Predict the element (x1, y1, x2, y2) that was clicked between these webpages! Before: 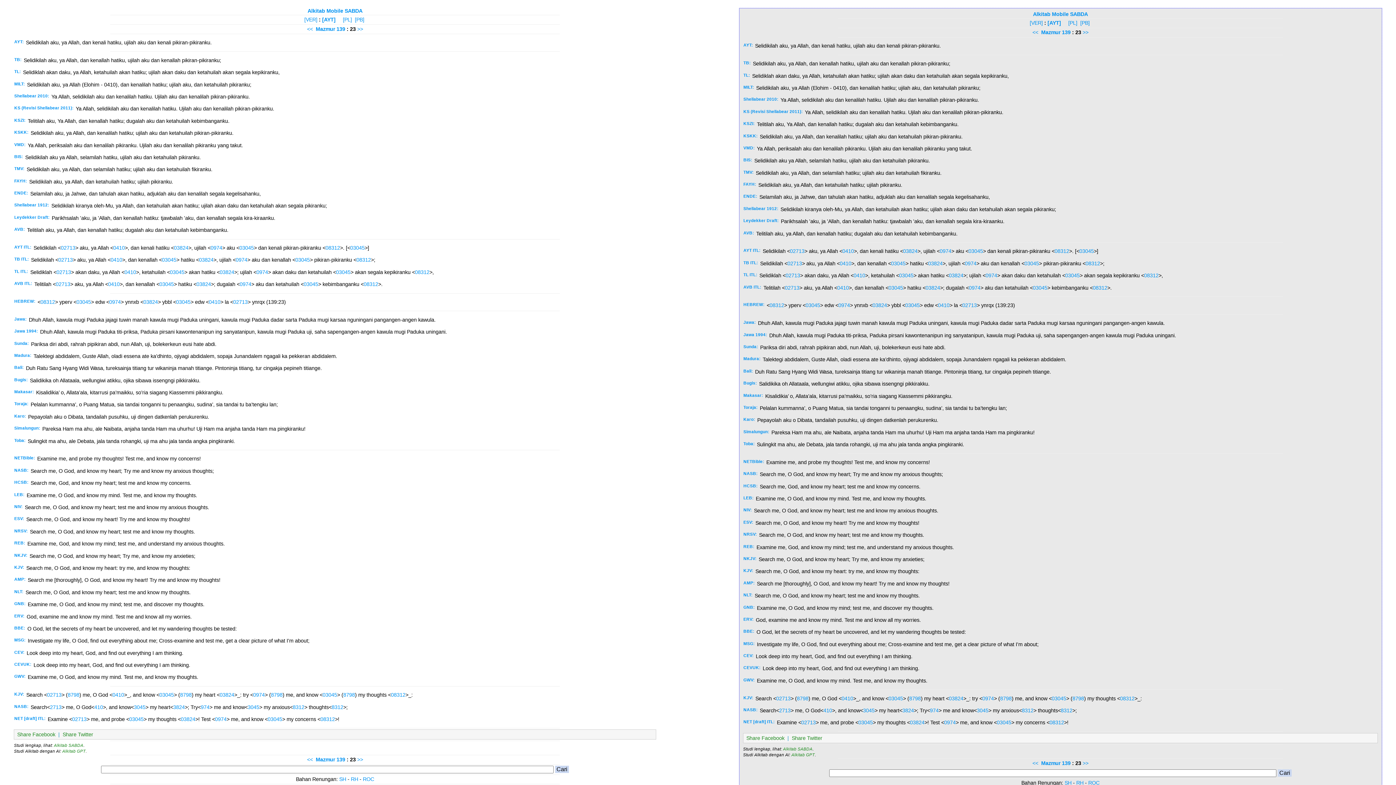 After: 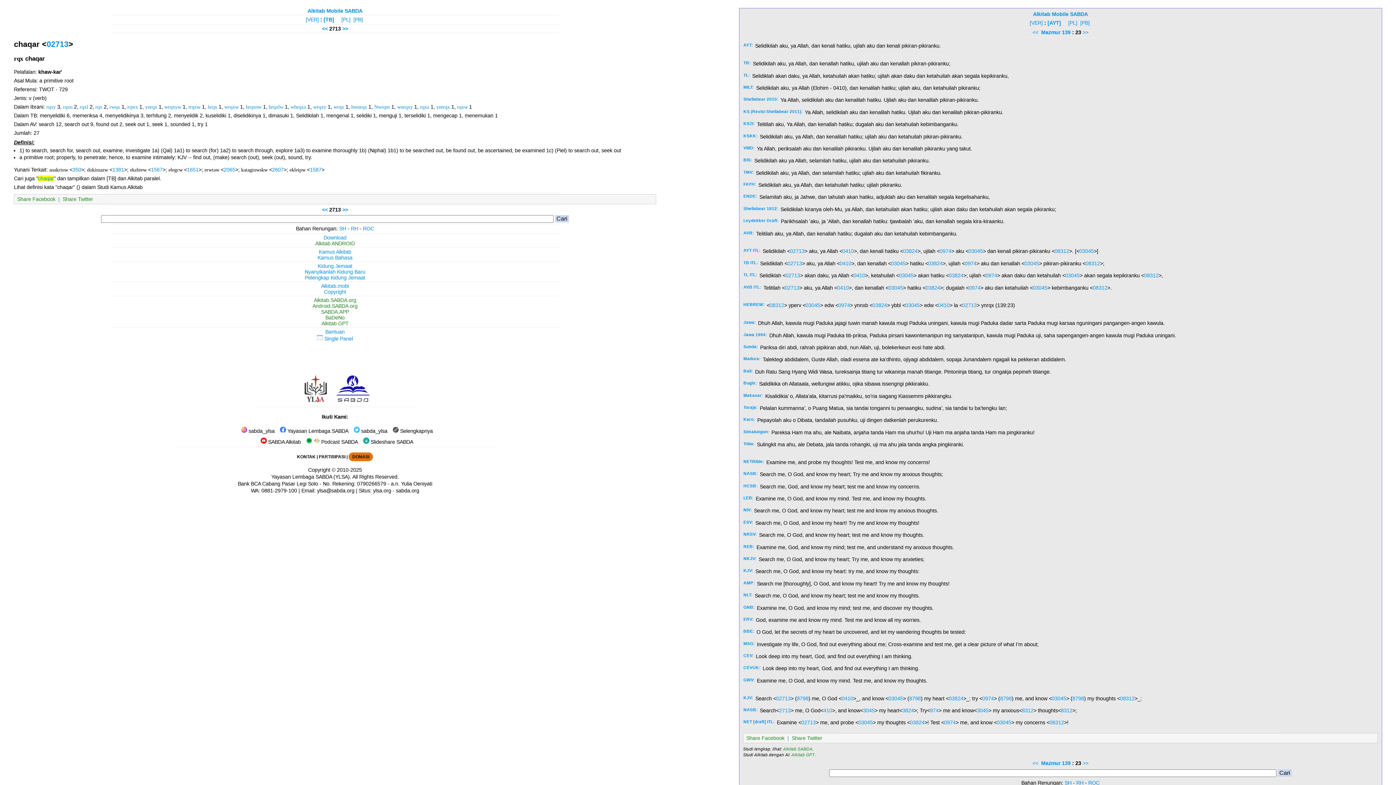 Action: bbox: (56, 269, 71, 275) label: 02713